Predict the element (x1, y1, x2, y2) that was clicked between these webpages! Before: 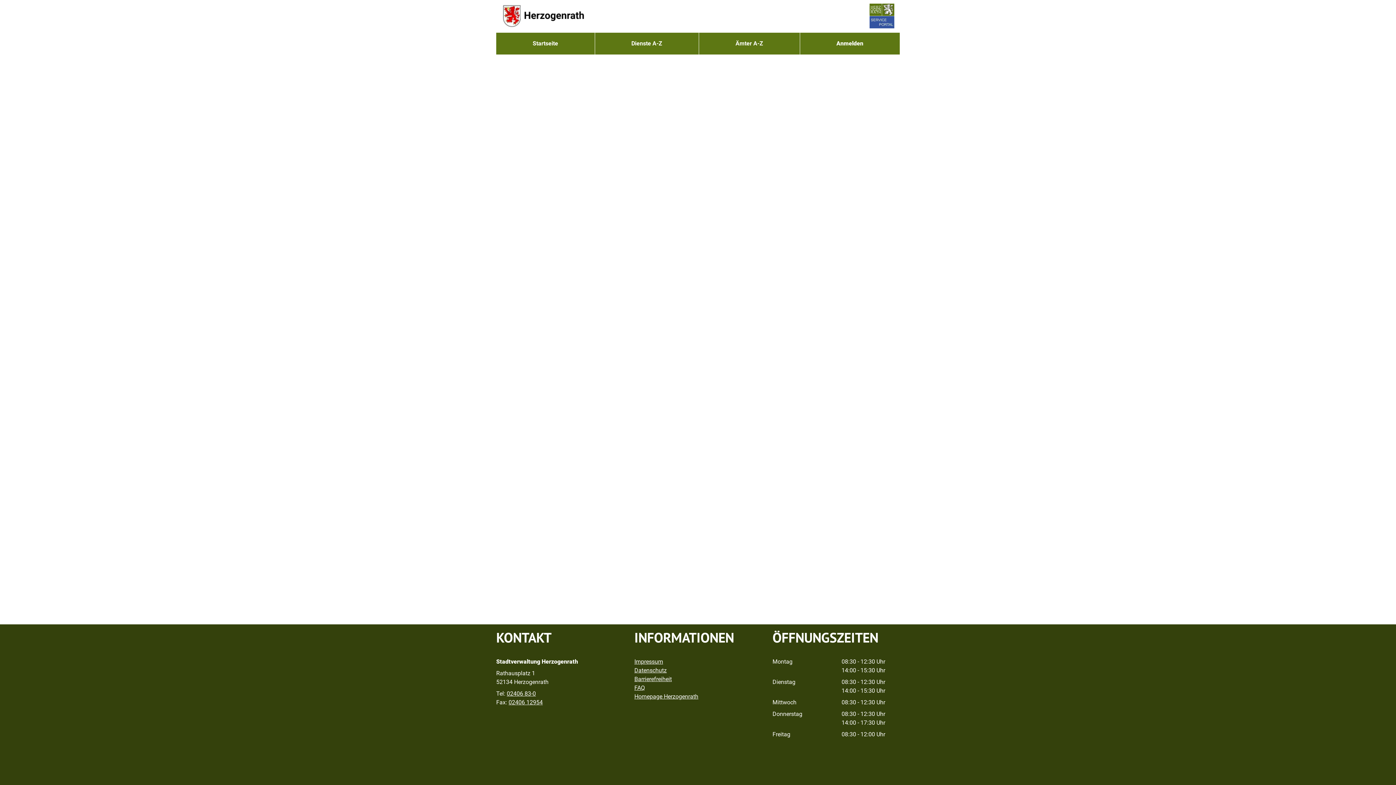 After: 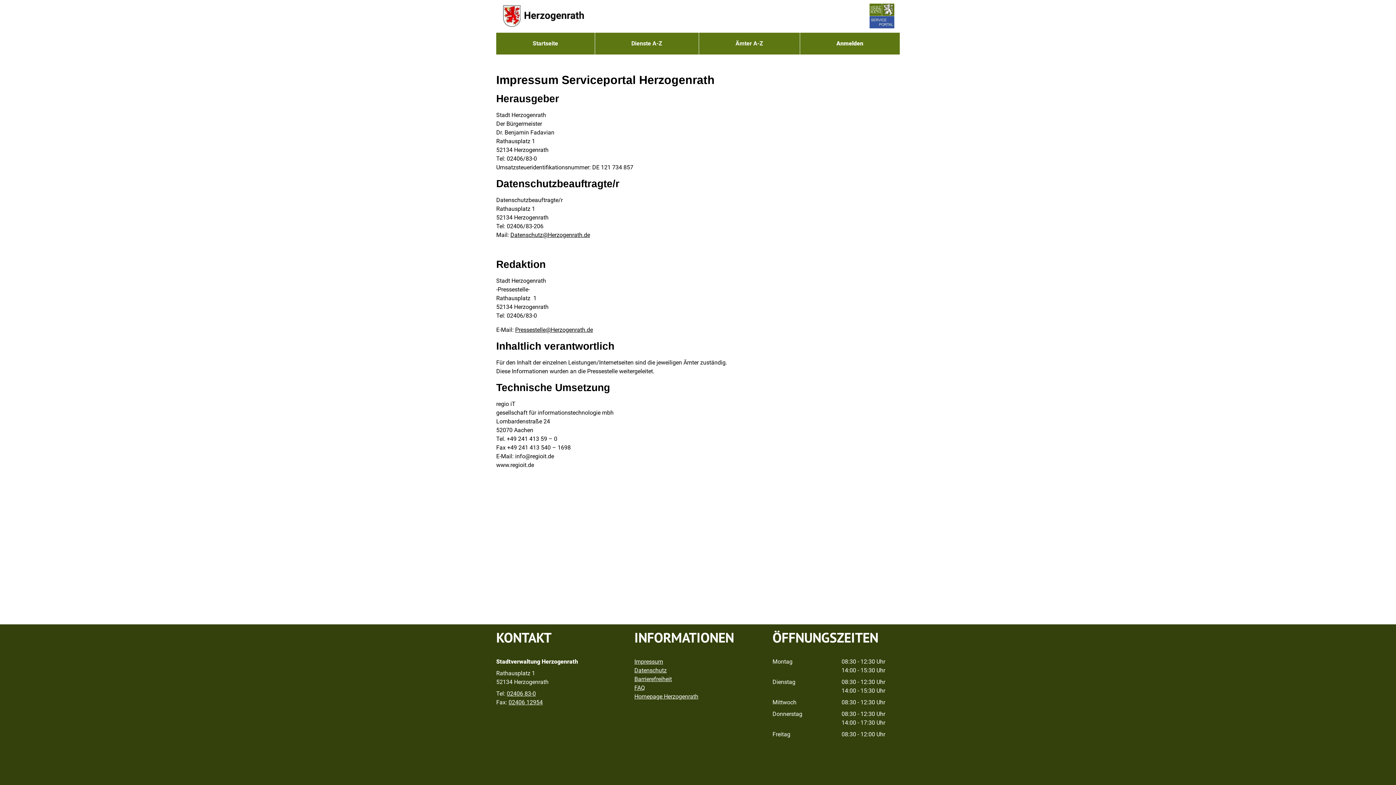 Action: bbox: (634, 658, 663, 665) label: Impressum